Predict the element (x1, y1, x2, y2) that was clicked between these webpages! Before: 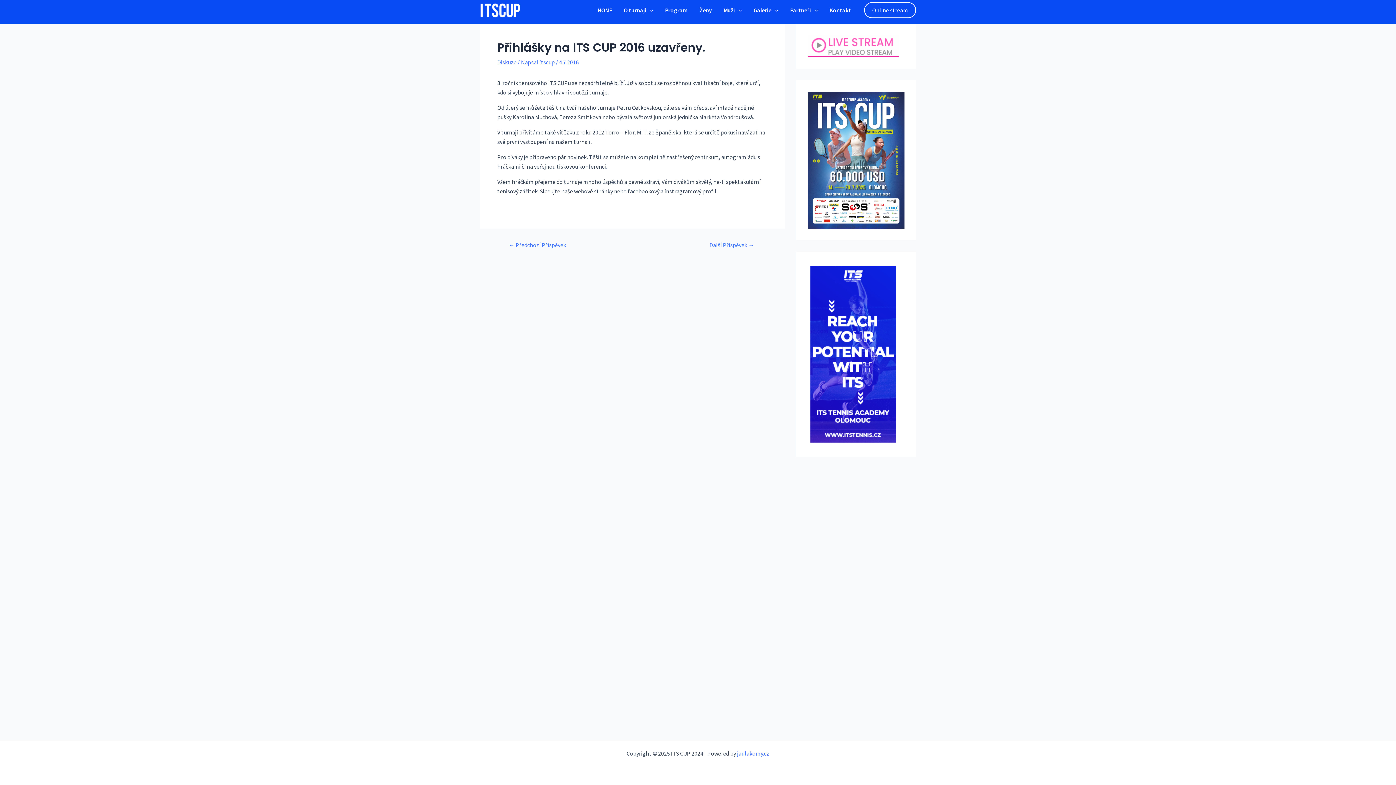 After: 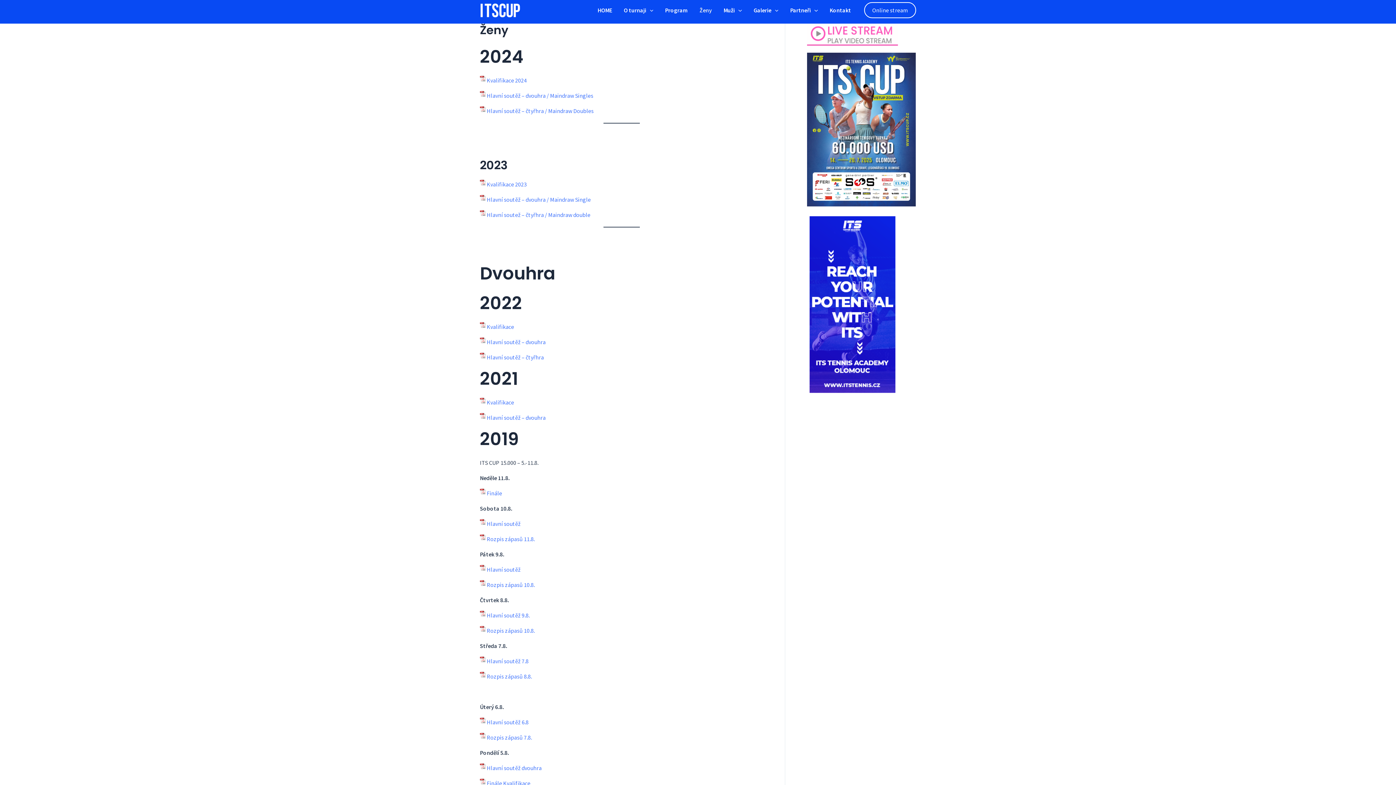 Action: label: Ženy bbox: (693, -2, 717, 23)